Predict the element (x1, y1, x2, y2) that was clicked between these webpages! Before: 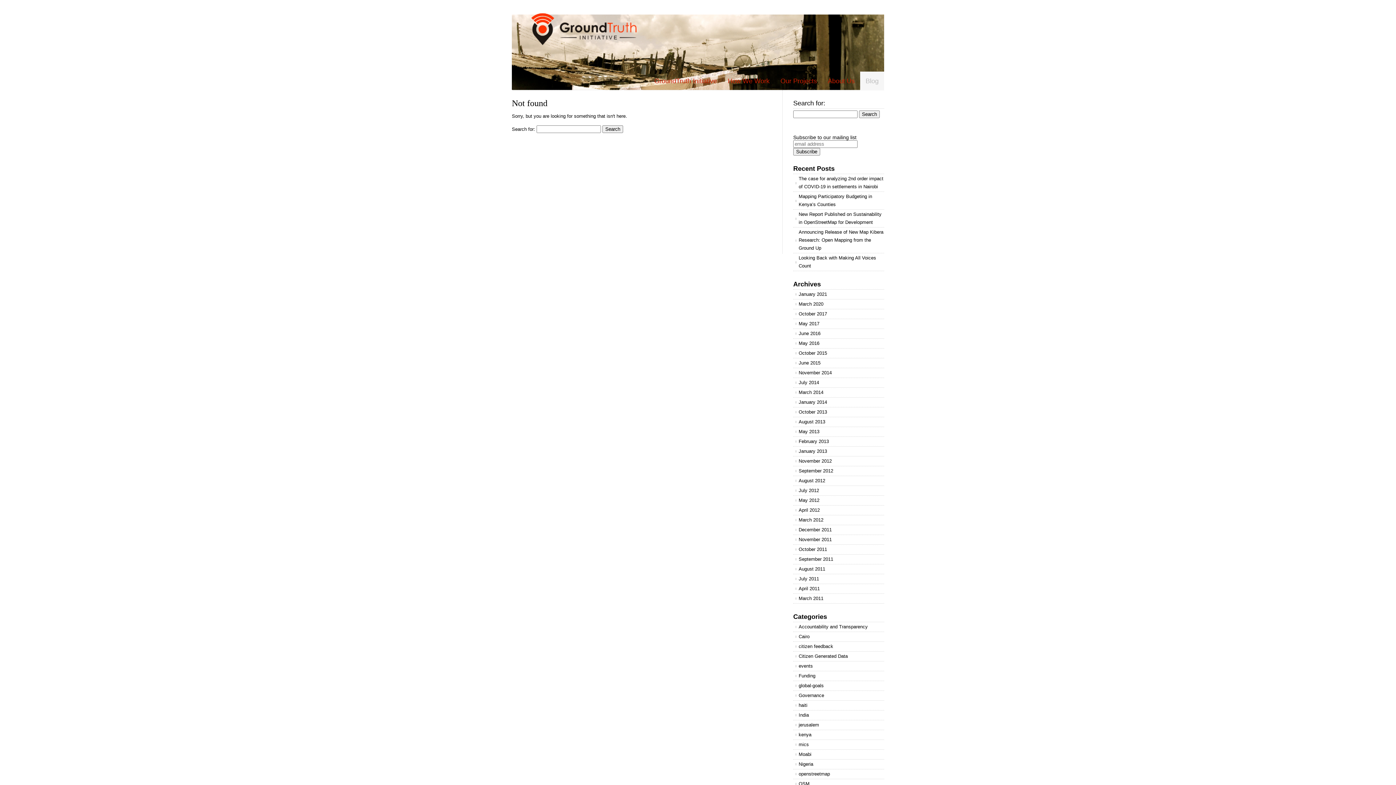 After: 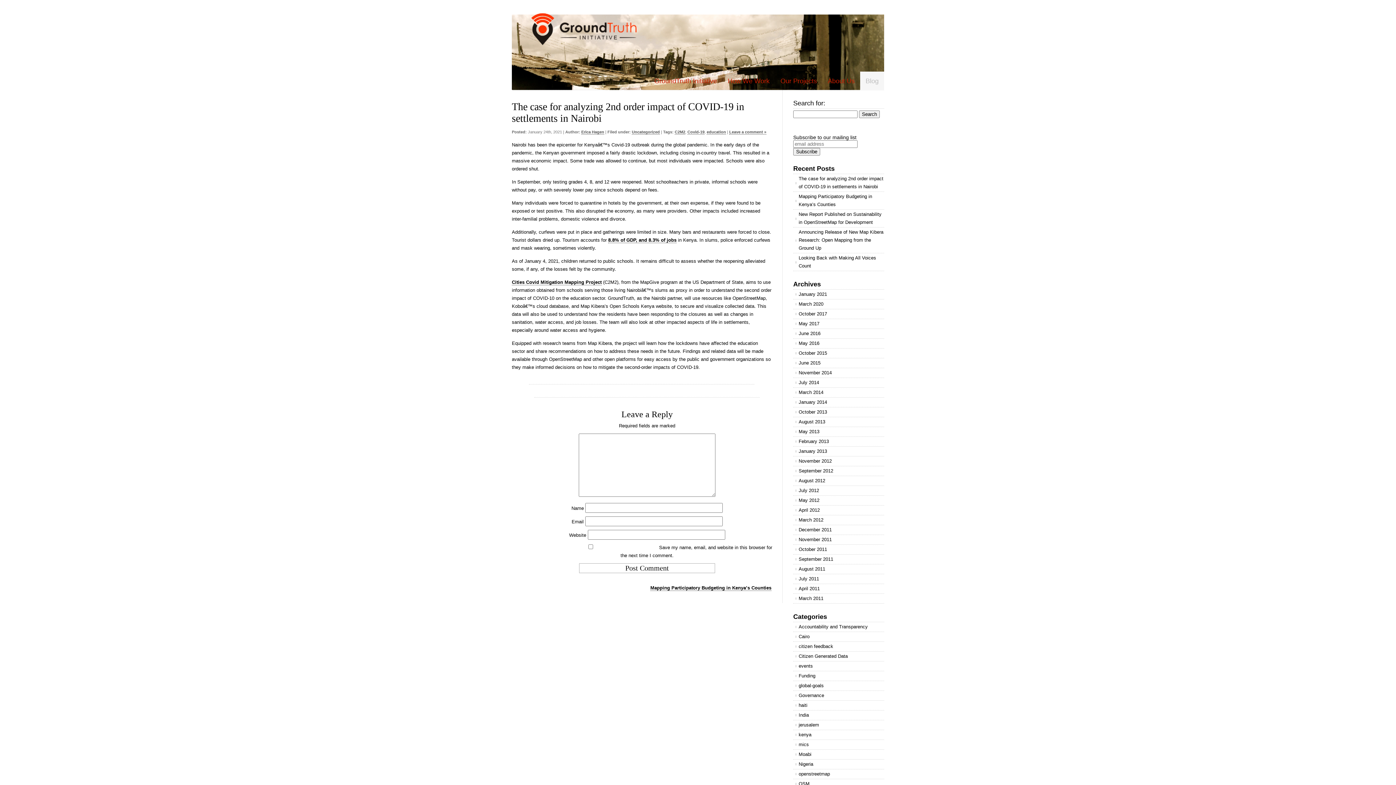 Action: bbox: (793, 174, 884, 191) label: The case for analyzing 2nd order impact of COVID-19 in settlements in Nairobi